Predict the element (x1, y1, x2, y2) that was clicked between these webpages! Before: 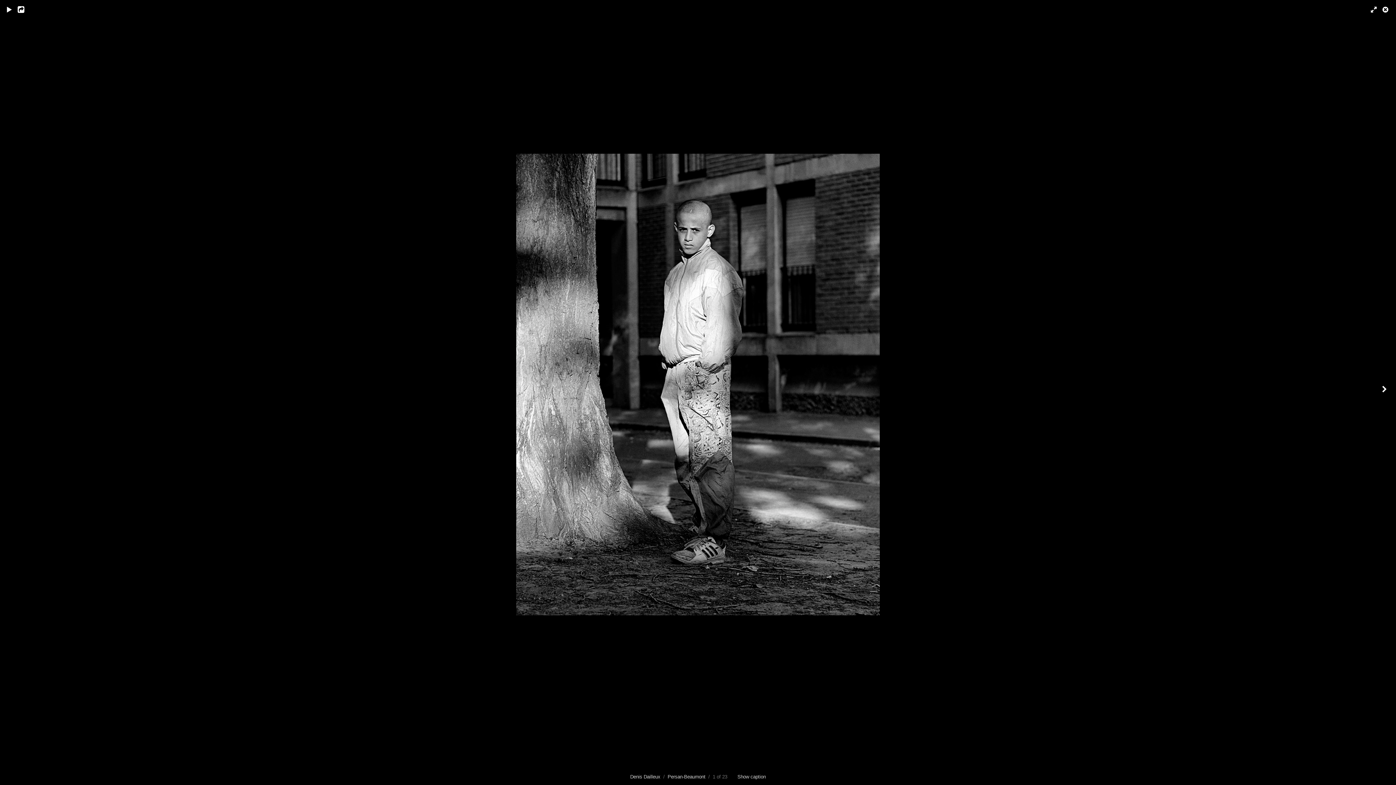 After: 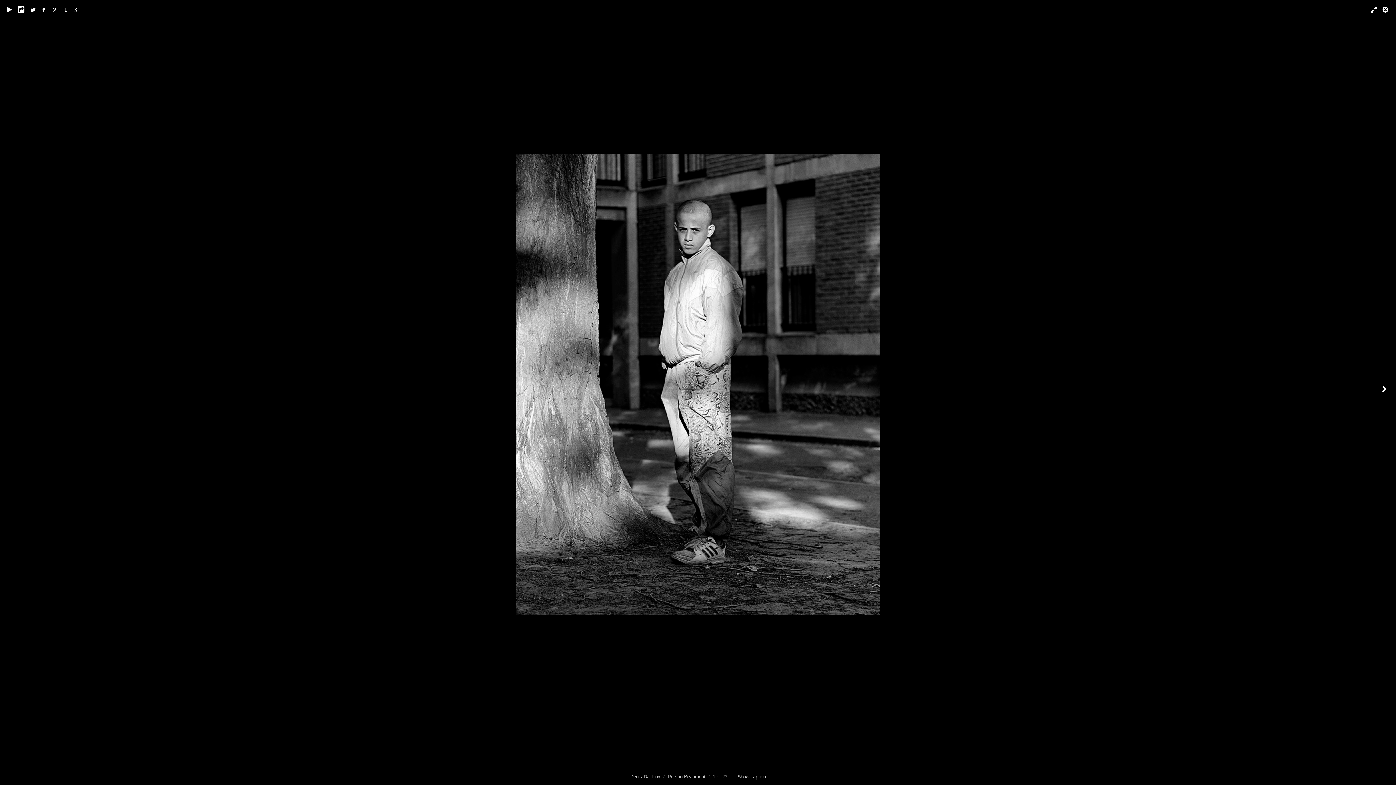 Action: bbox: (17, 5, 26, 14)